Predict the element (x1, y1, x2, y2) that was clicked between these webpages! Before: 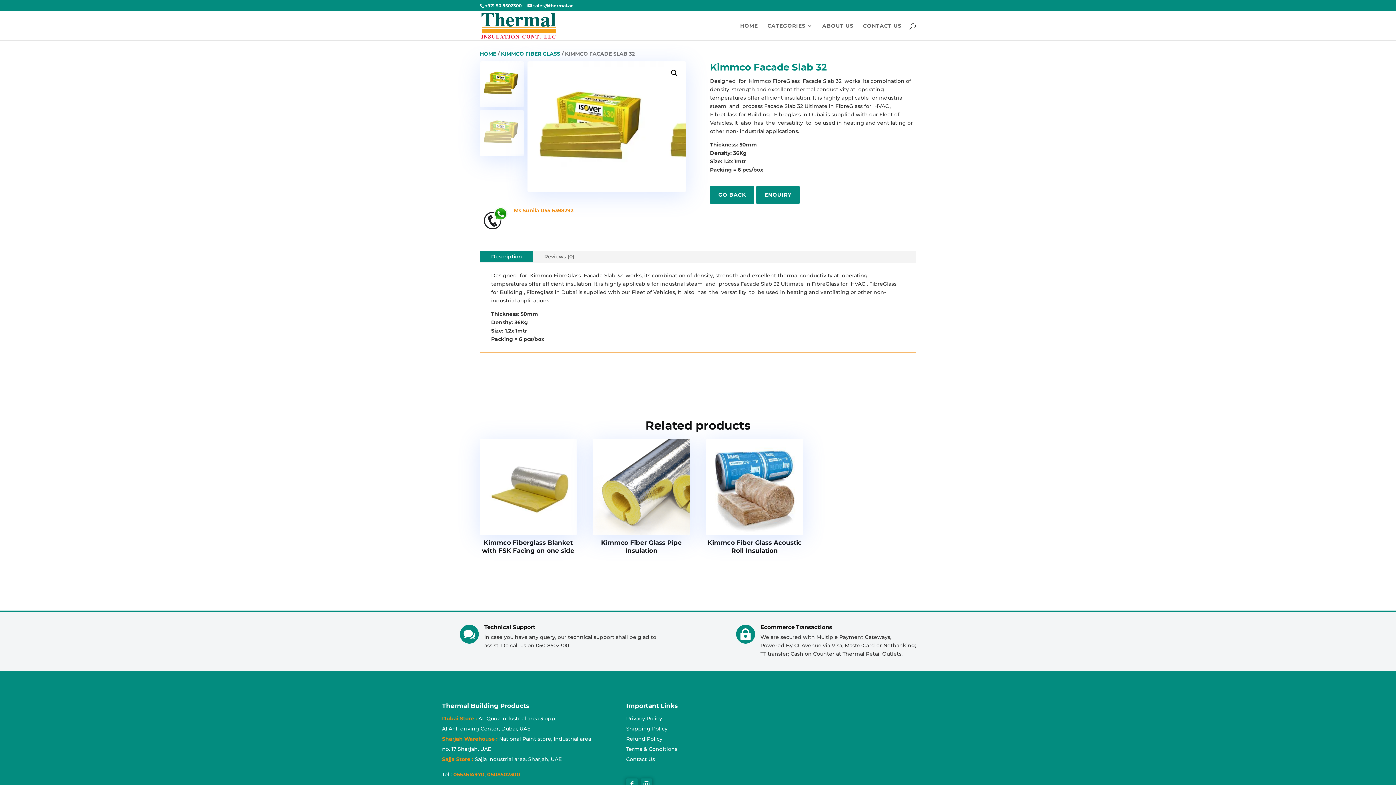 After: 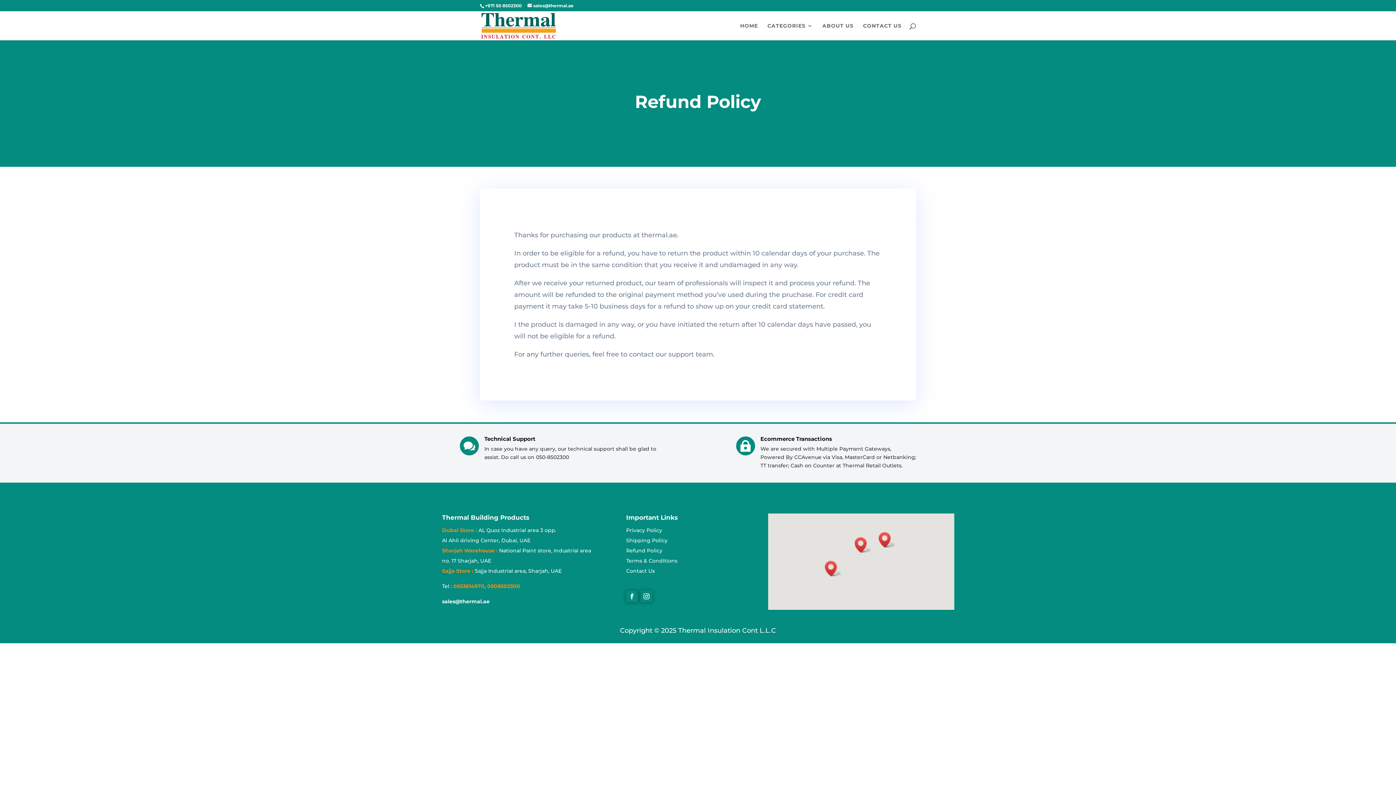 Action: label: Refund Policy bbox: (626, 735, 662, 742)